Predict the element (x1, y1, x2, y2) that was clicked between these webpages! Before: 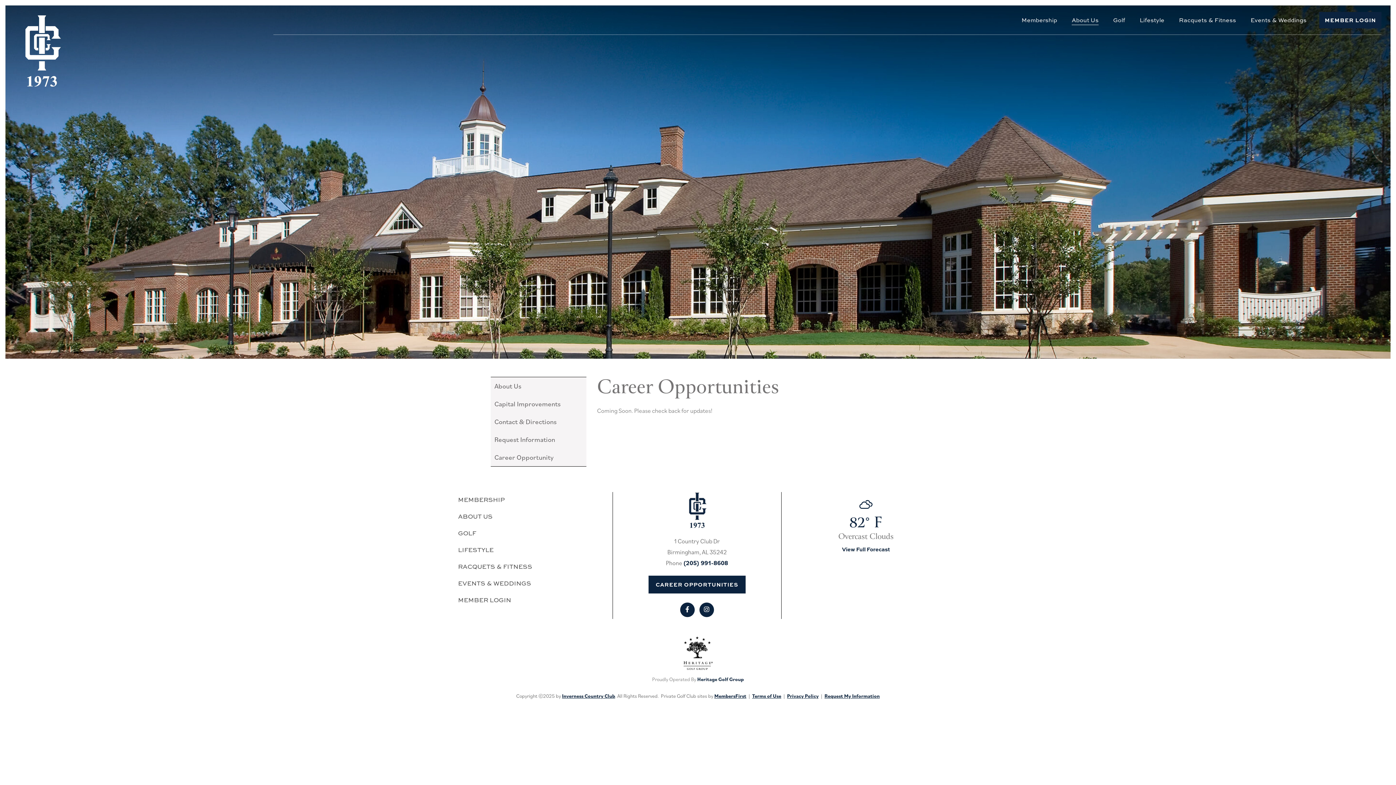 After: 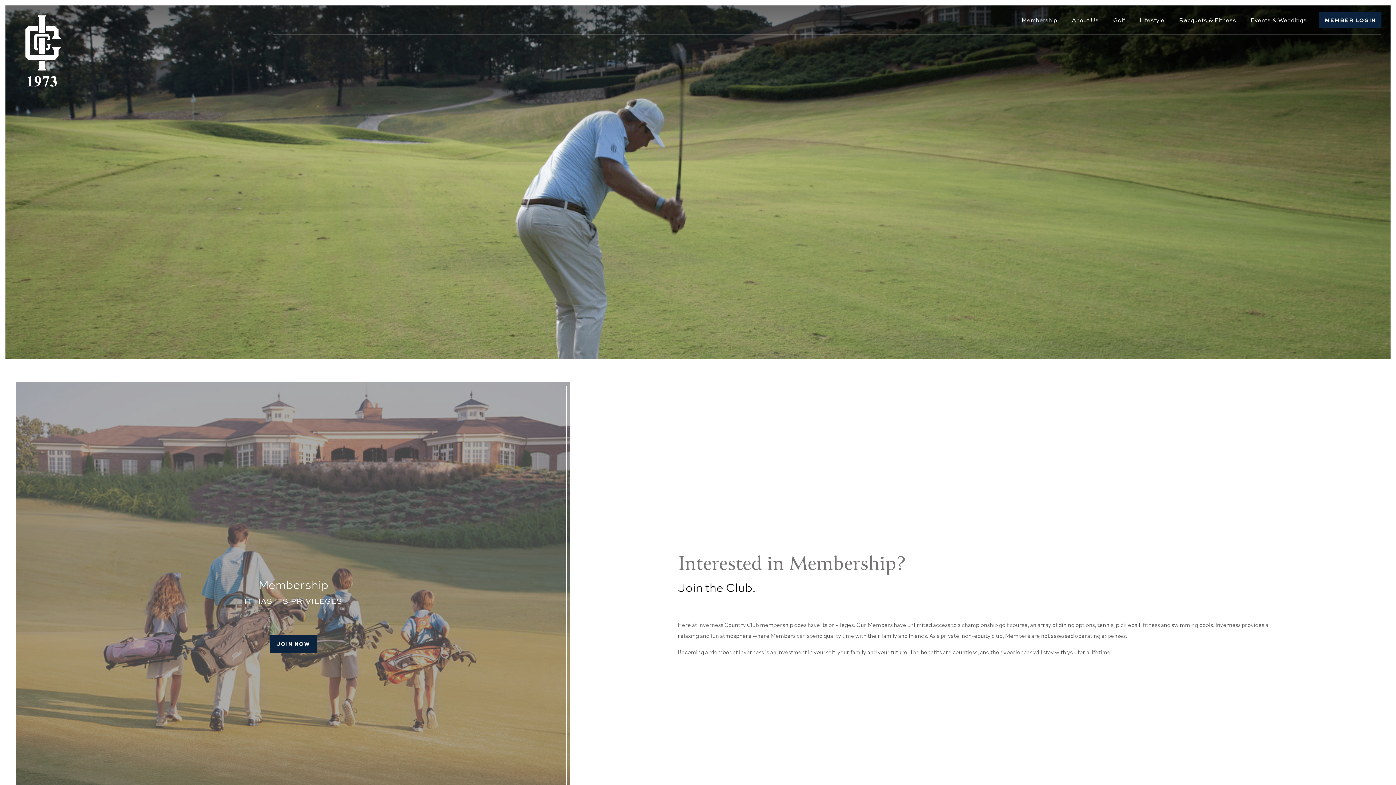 Action: label: MEMBERSHIP bbox: (458, 495, 505, 503)